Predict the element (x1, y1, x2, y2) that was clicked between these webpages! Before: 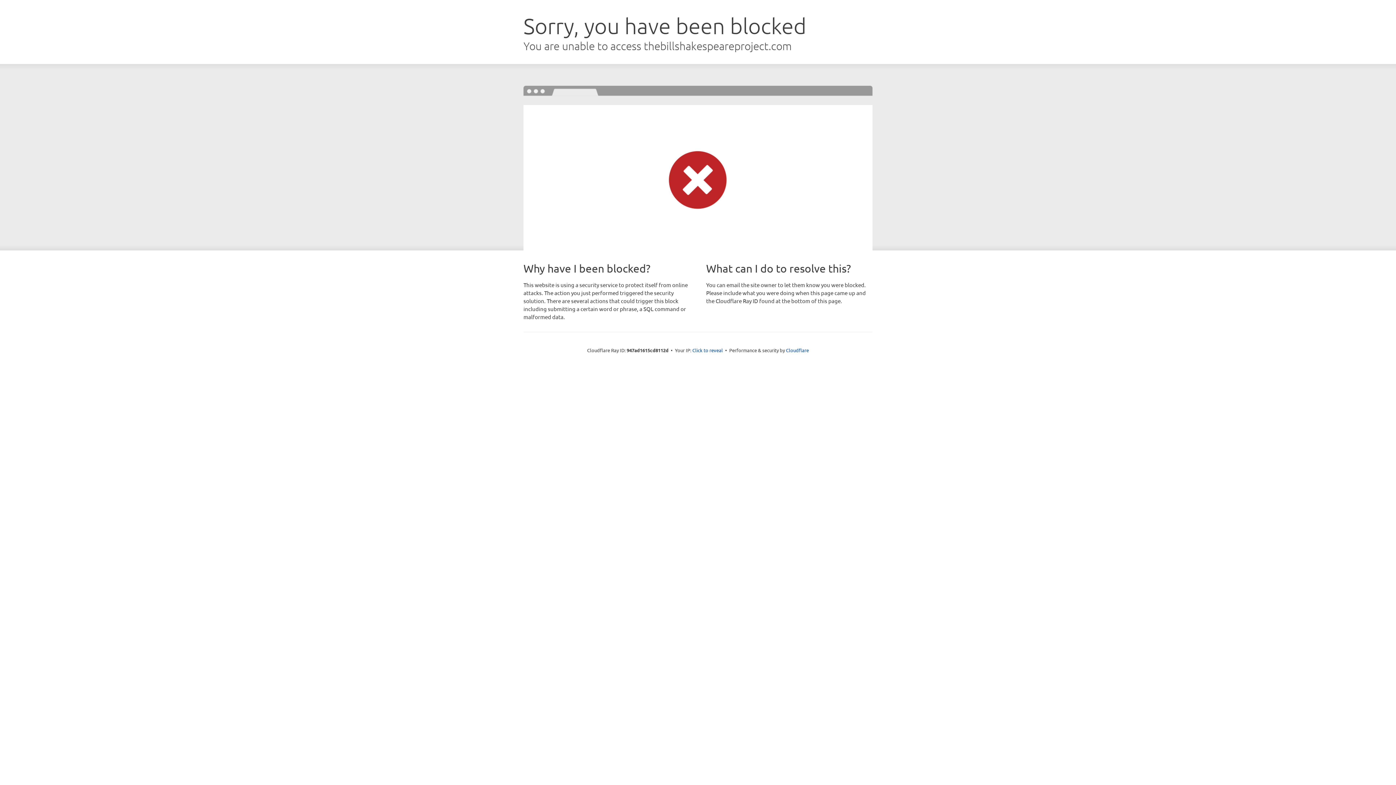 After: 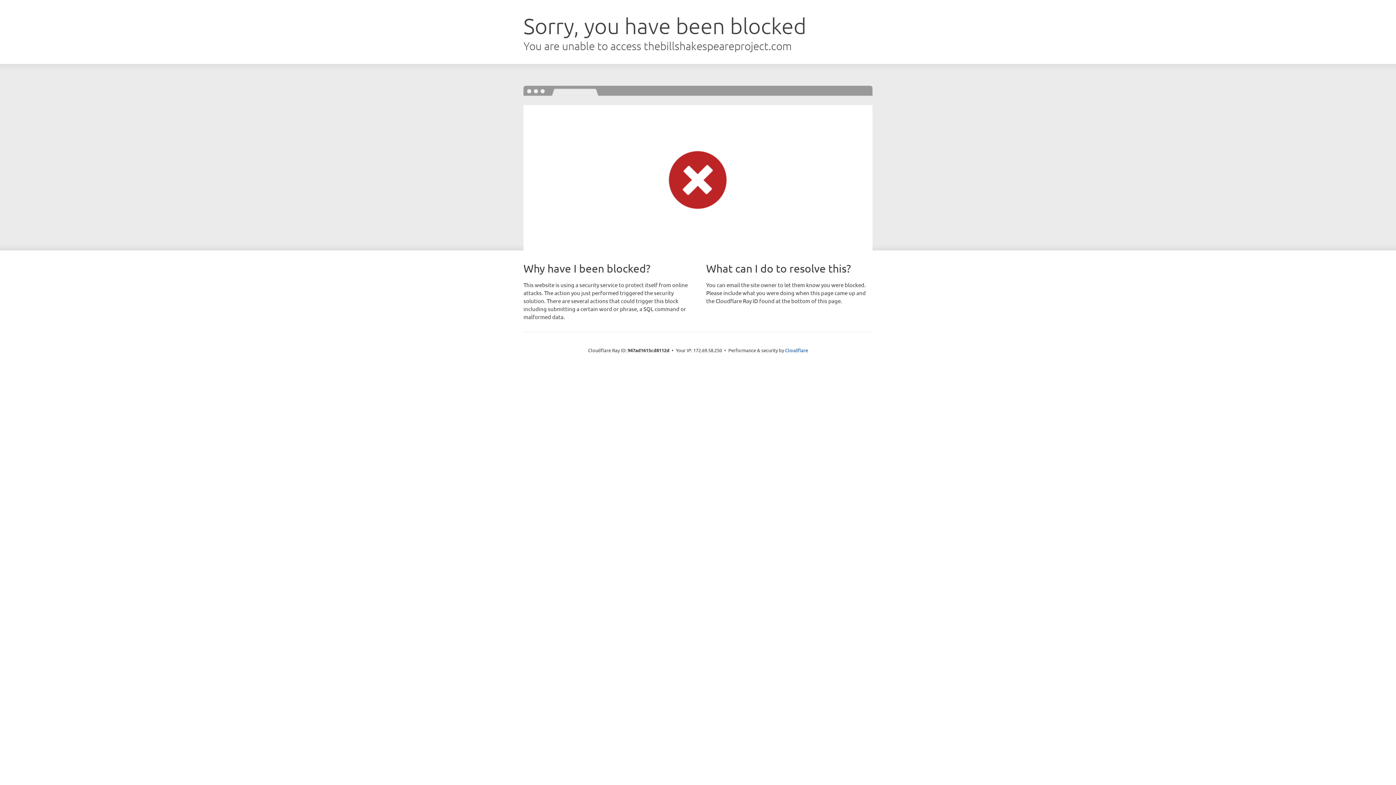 Action: bbox: (692, 346, 723, 353) label: Click to reveal